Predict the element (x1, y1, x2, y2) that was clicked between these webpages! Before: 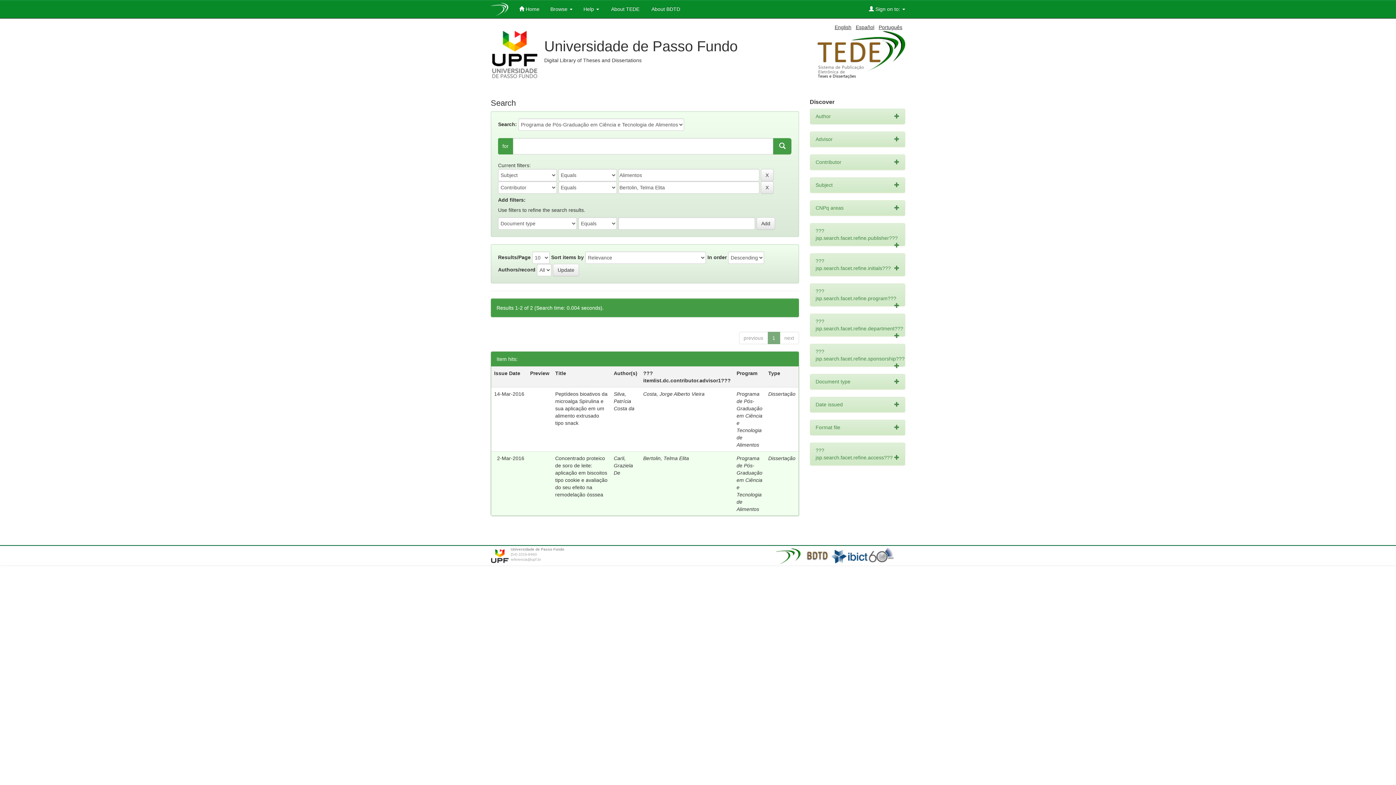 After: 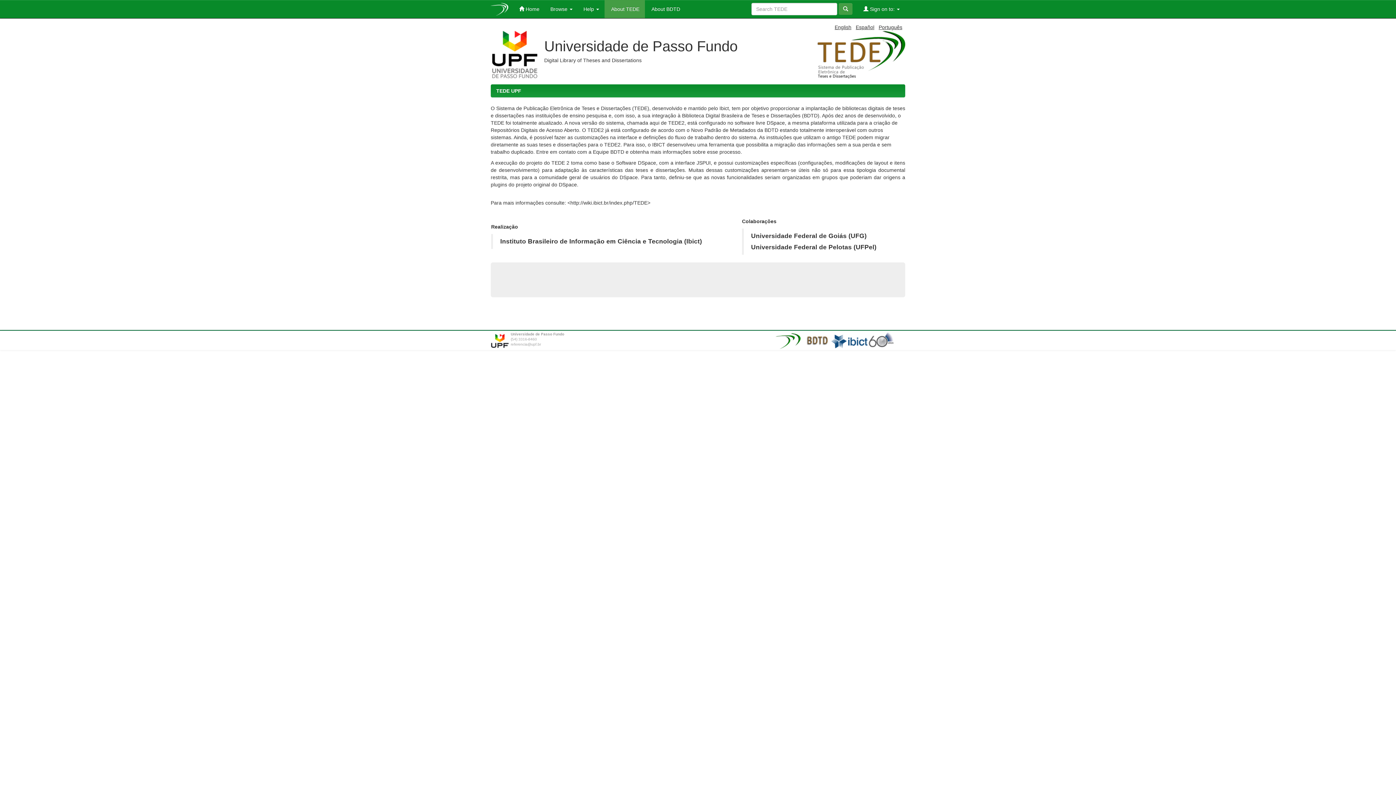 Action: label:  About TEDE bbox: (604, 0, 645, 18)